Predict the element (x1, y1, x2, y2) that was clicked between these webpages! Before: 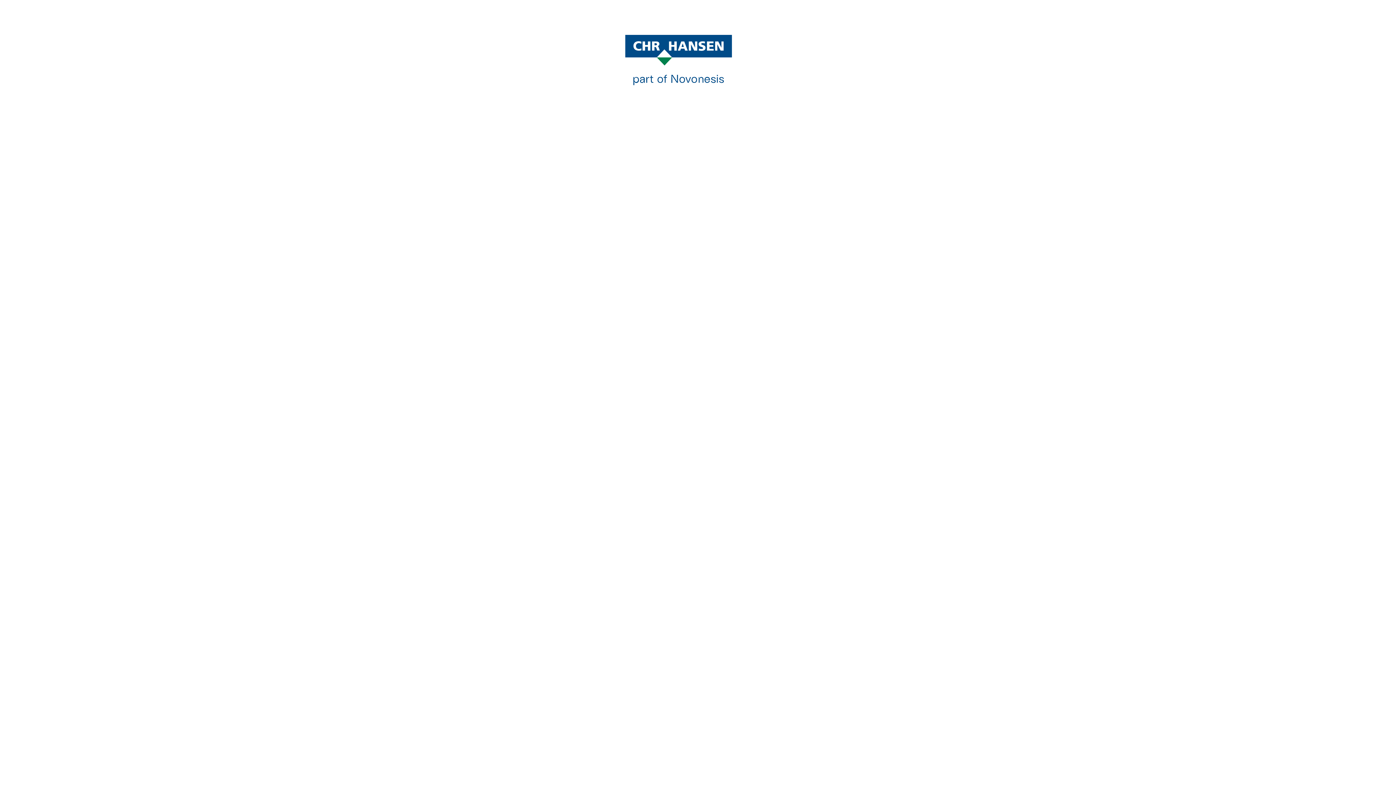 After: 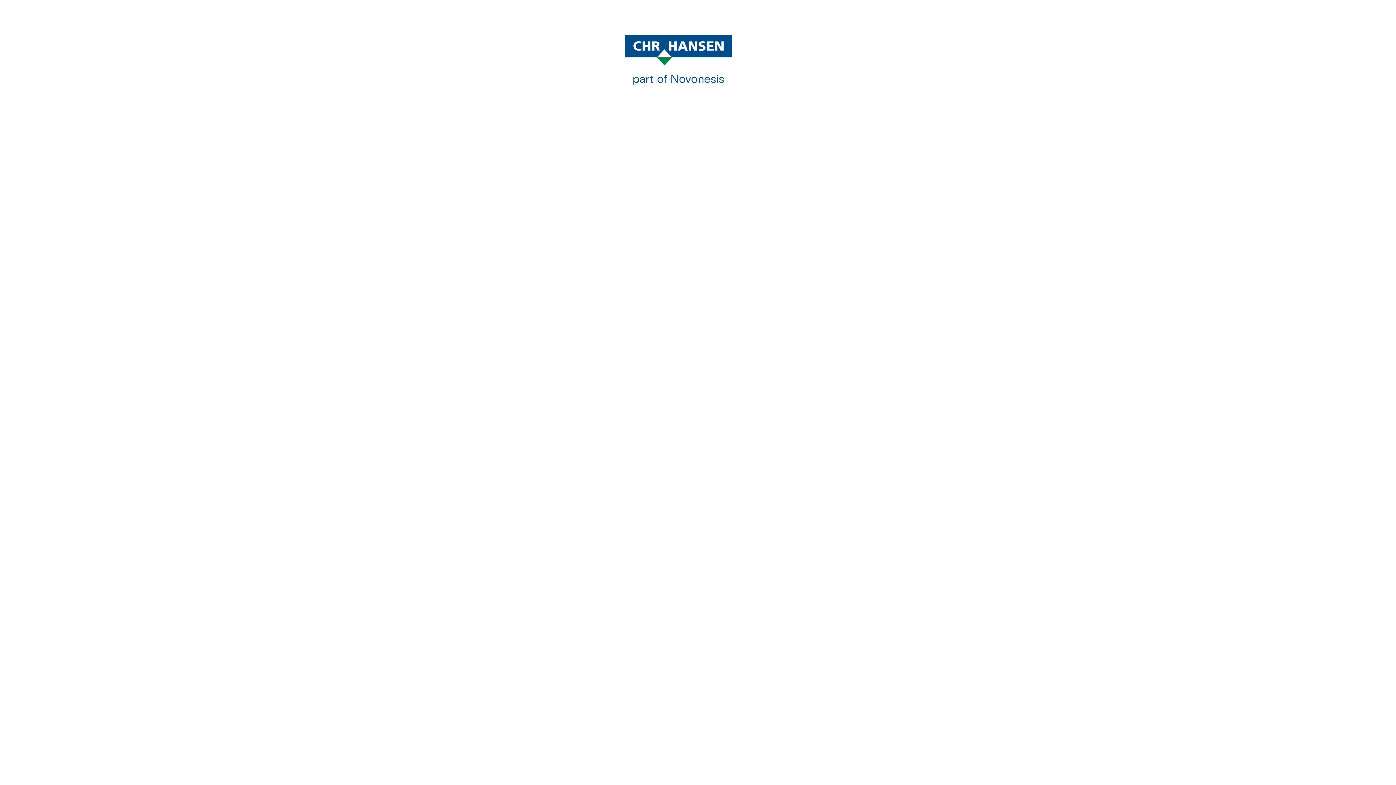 Action: bbox: (625, 34, 770, 88)